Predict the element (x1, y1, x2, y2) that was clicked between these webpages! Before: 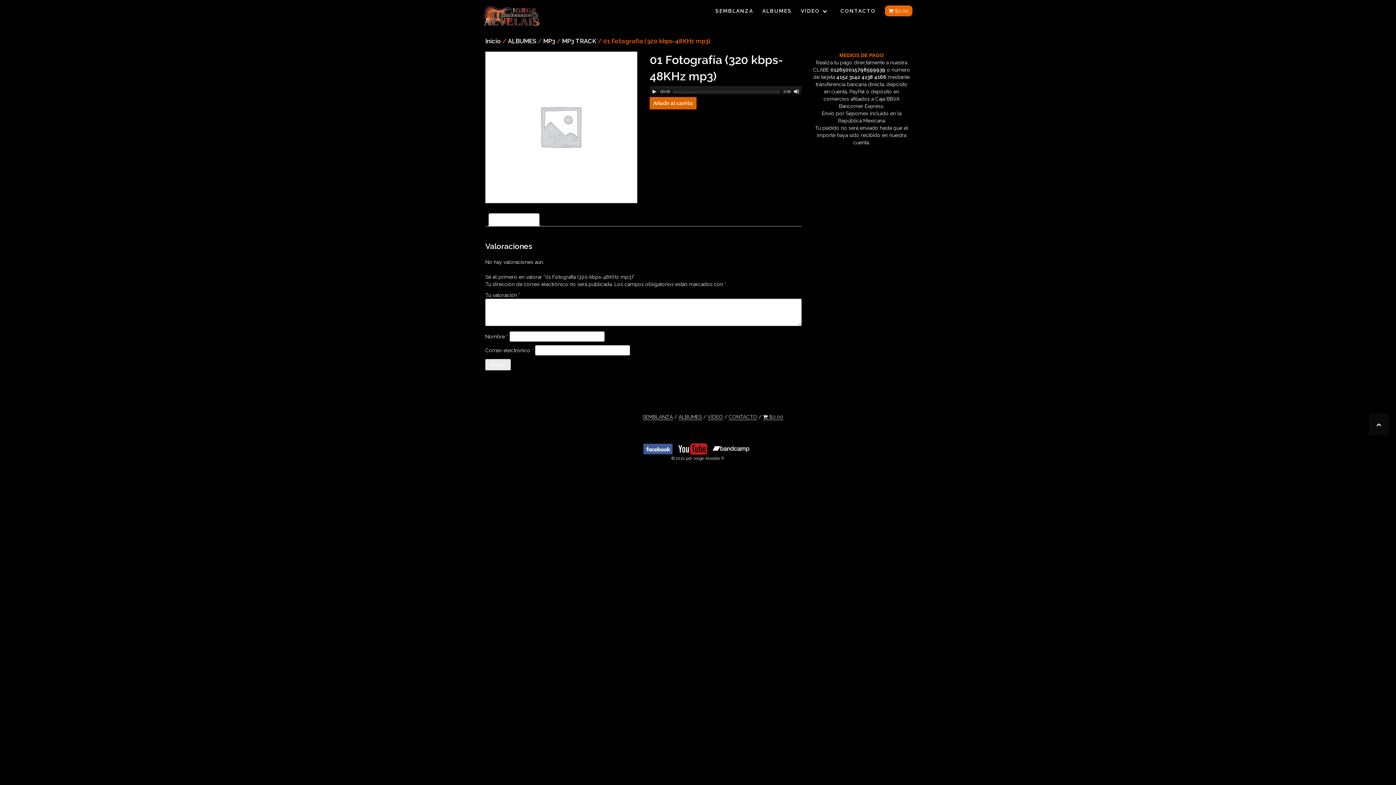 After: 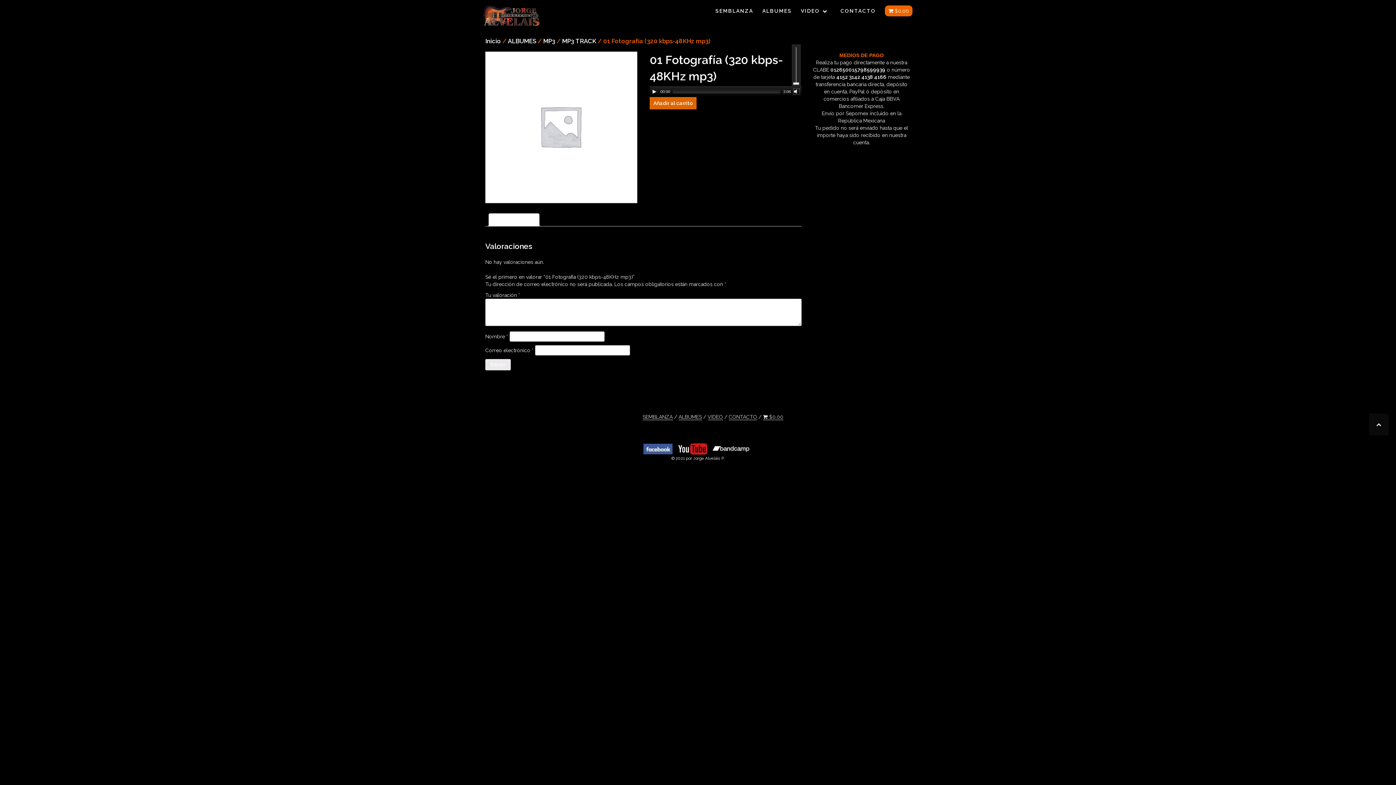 Action: label: Mute bbox: (793, 88, 799, 94)